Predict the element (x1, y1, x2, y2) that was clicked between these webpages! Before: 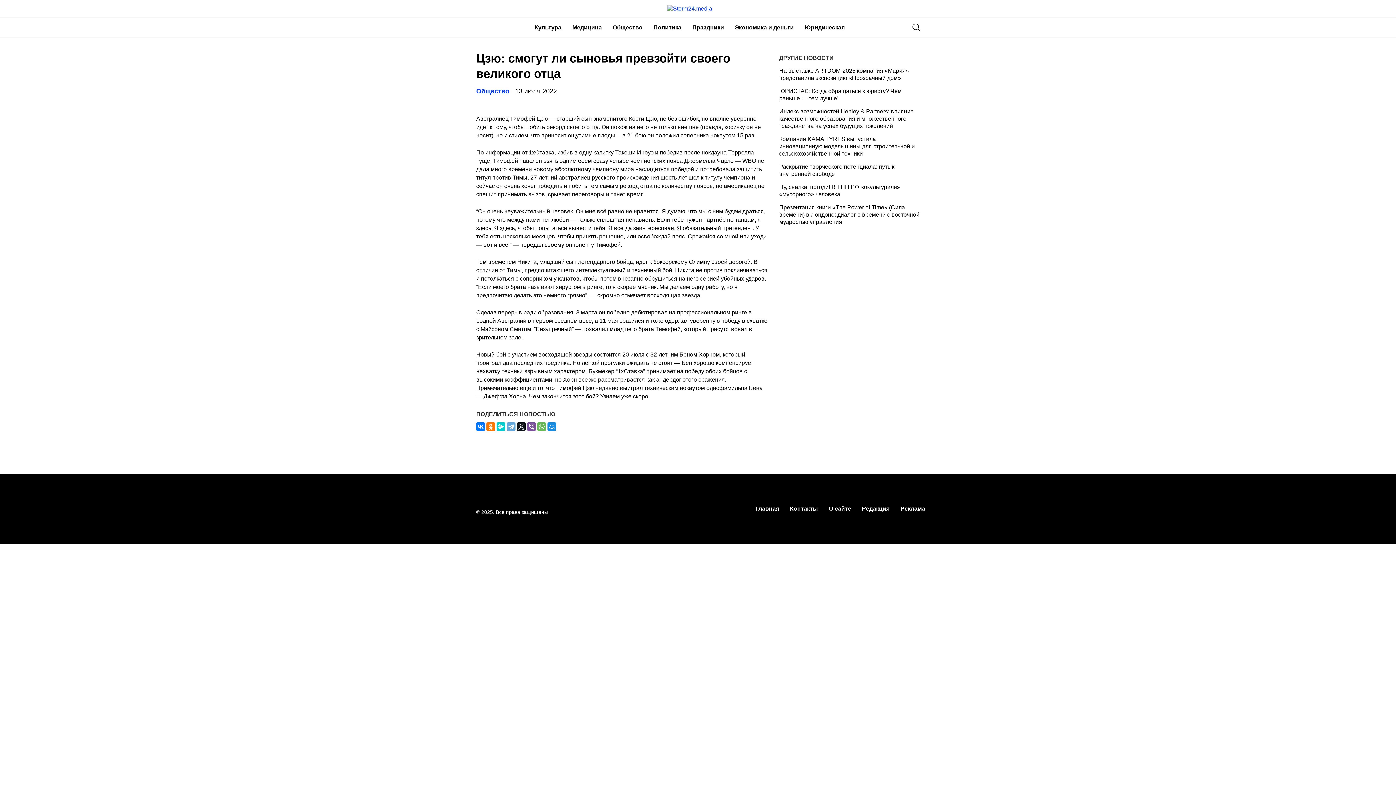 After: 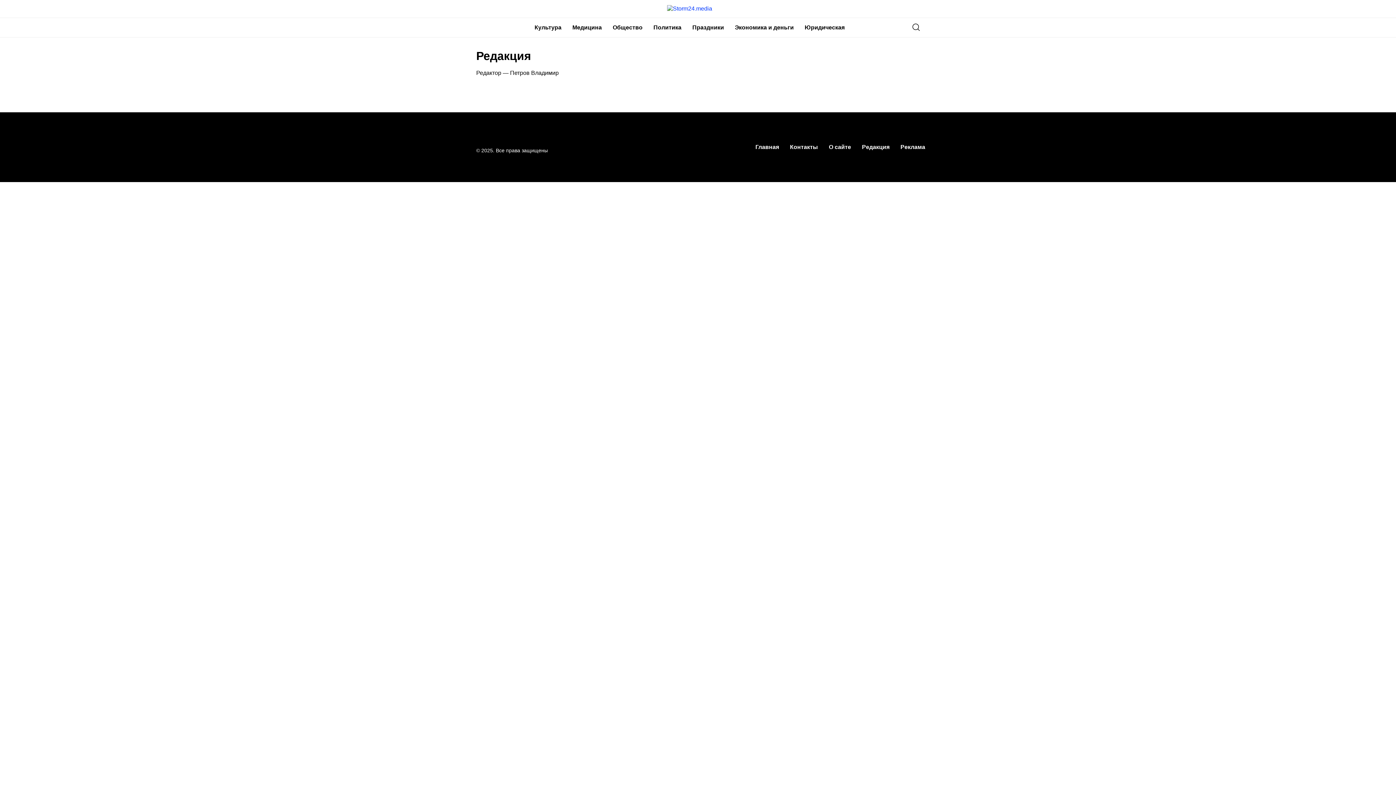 Action: label: Редакция bbox: (856, 501, 895, 516)